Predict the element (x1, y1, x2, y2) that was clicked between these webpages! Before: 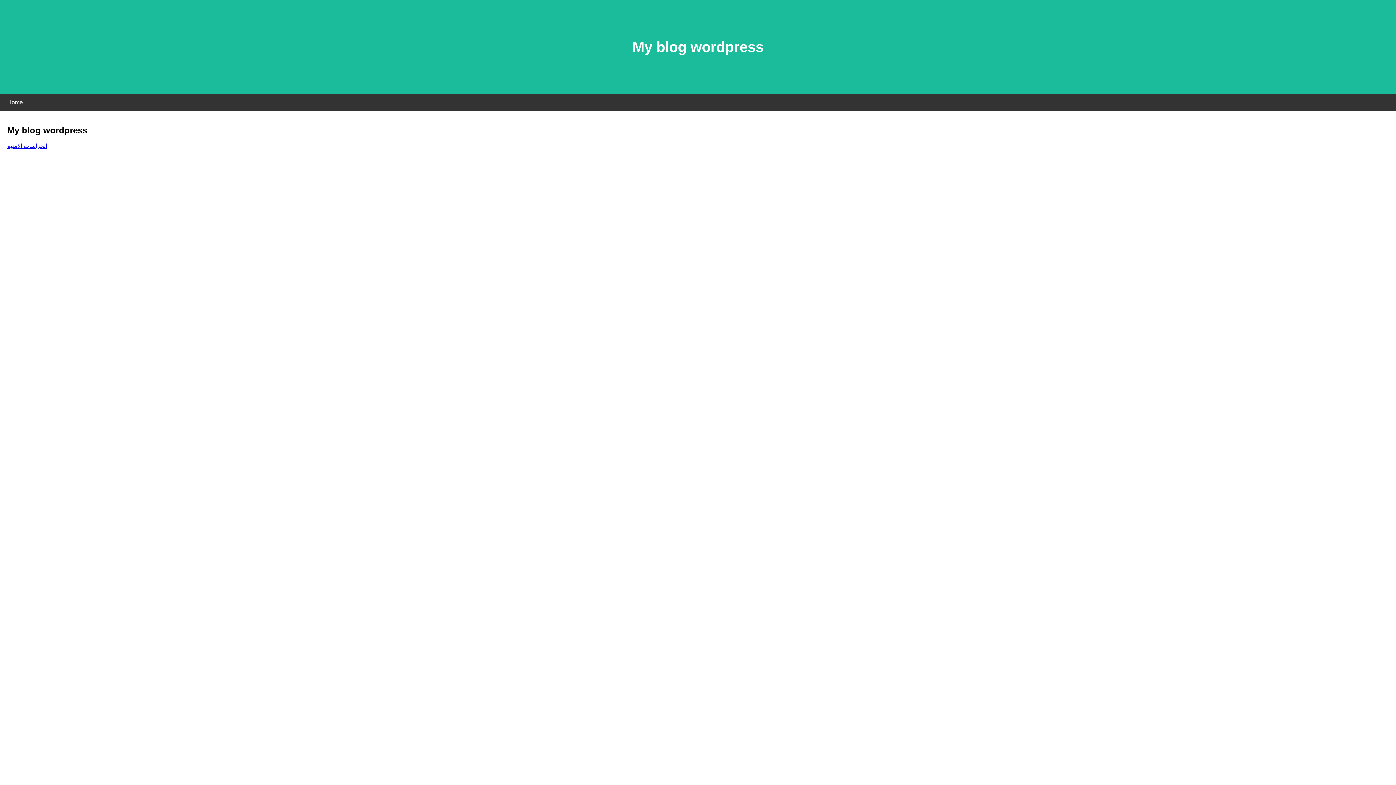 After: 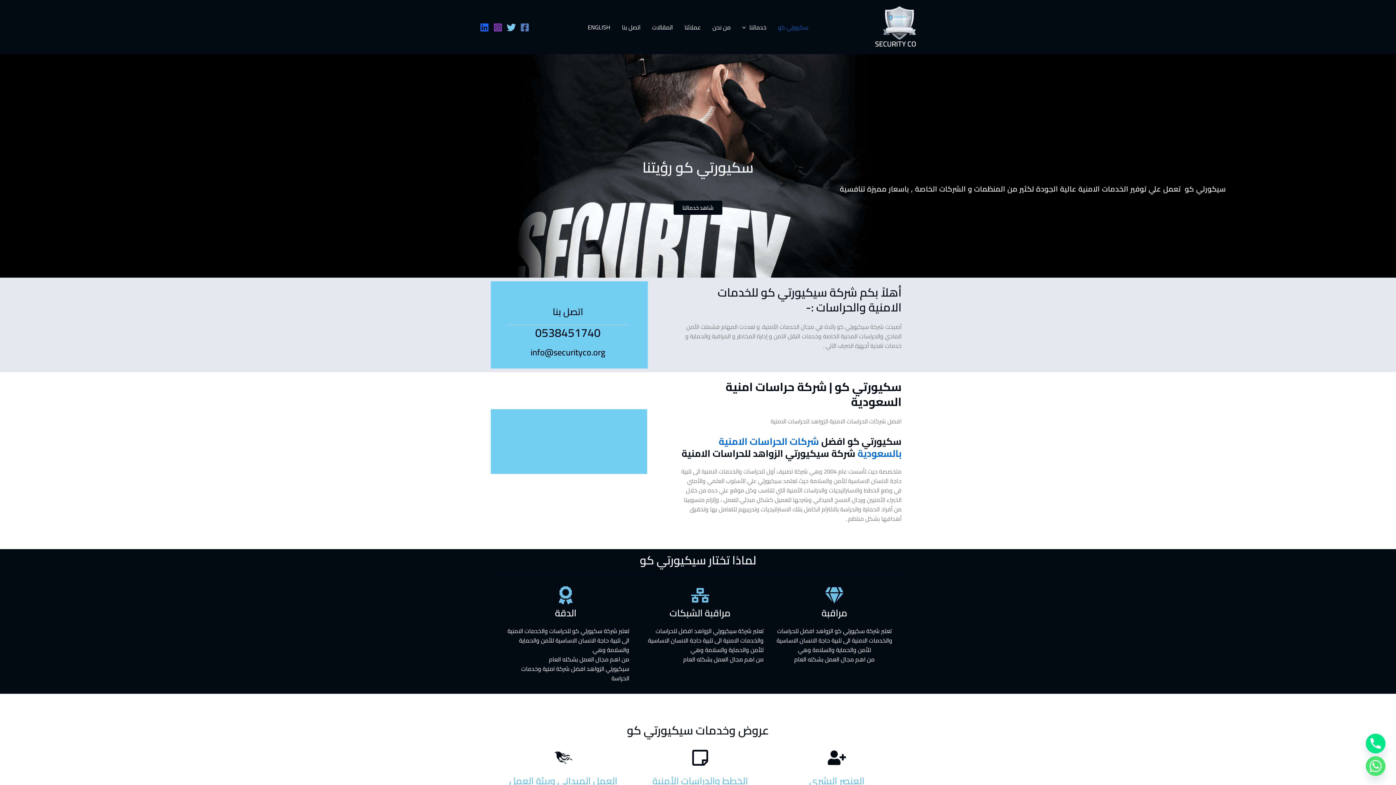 Action: bbox: (7, 143, 47, 149) label: الحراسات الامنیة